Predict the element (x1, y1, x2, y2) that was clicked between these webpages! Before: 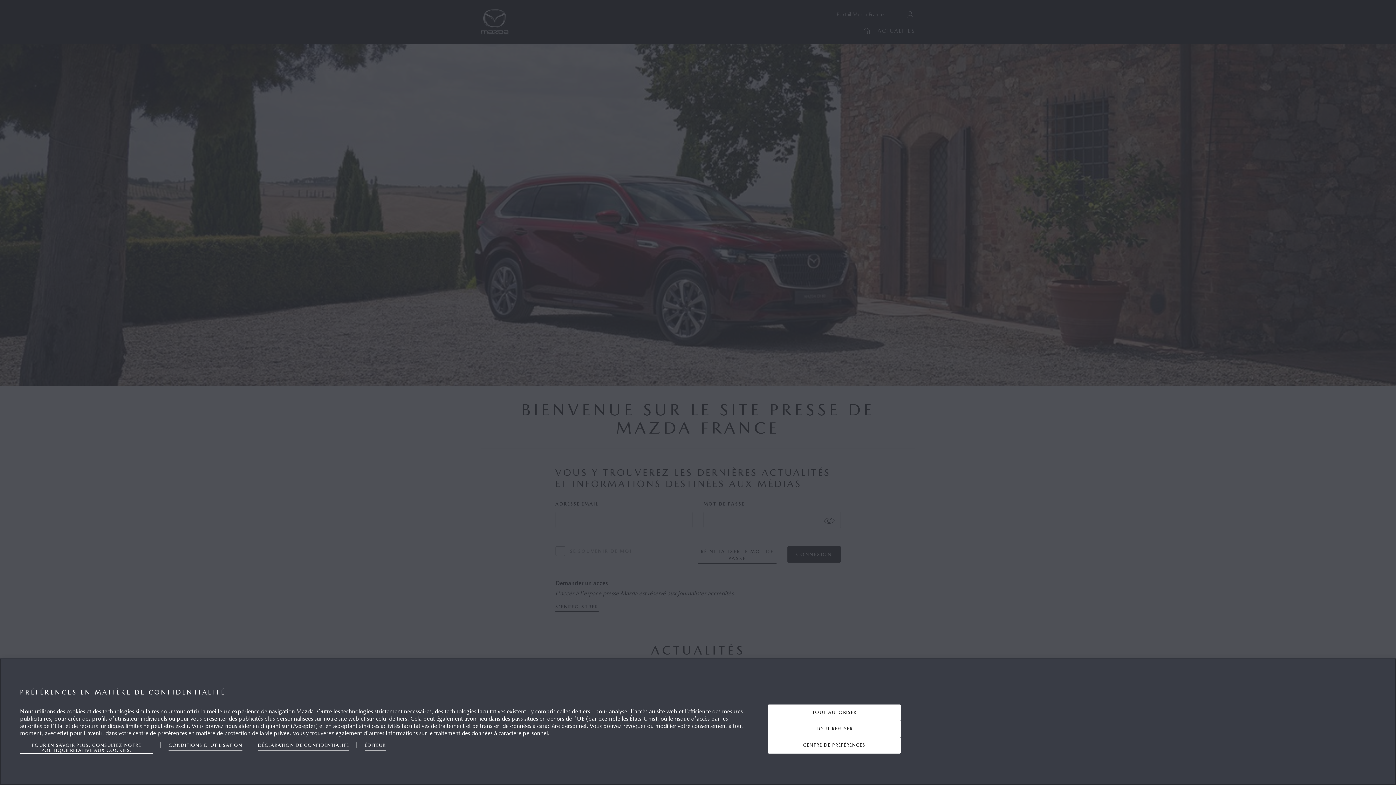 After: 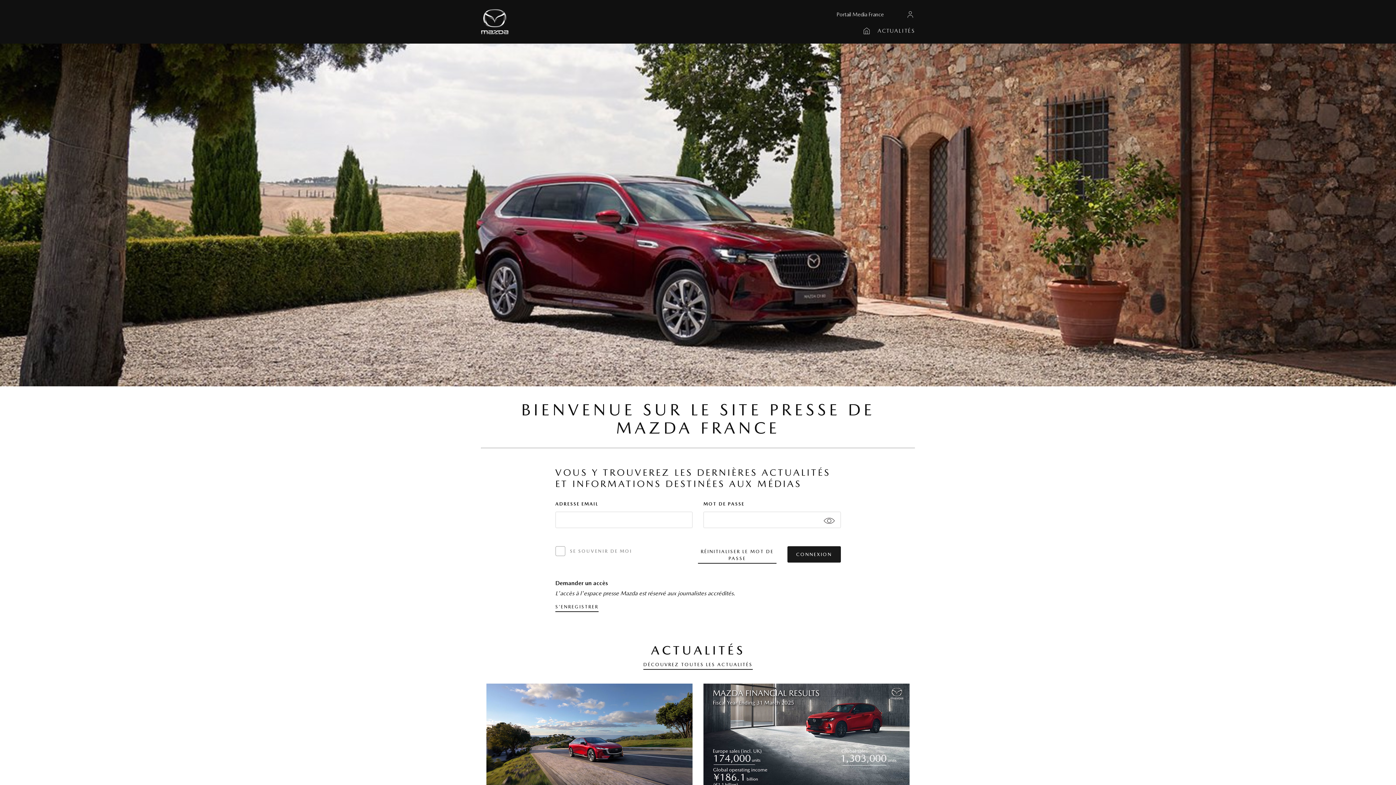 Action: label: TOUT AUTORISER bbox: (768, 704, 901, 721)